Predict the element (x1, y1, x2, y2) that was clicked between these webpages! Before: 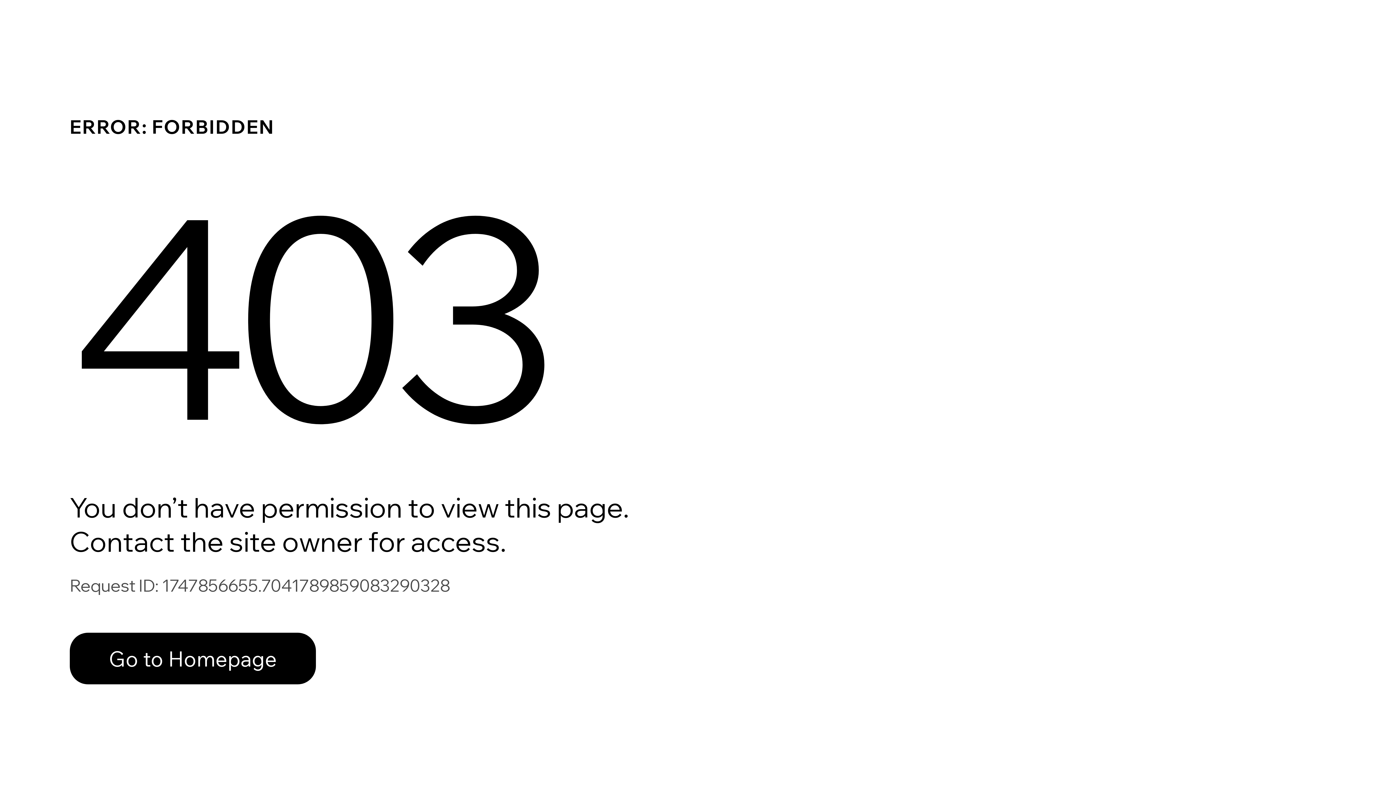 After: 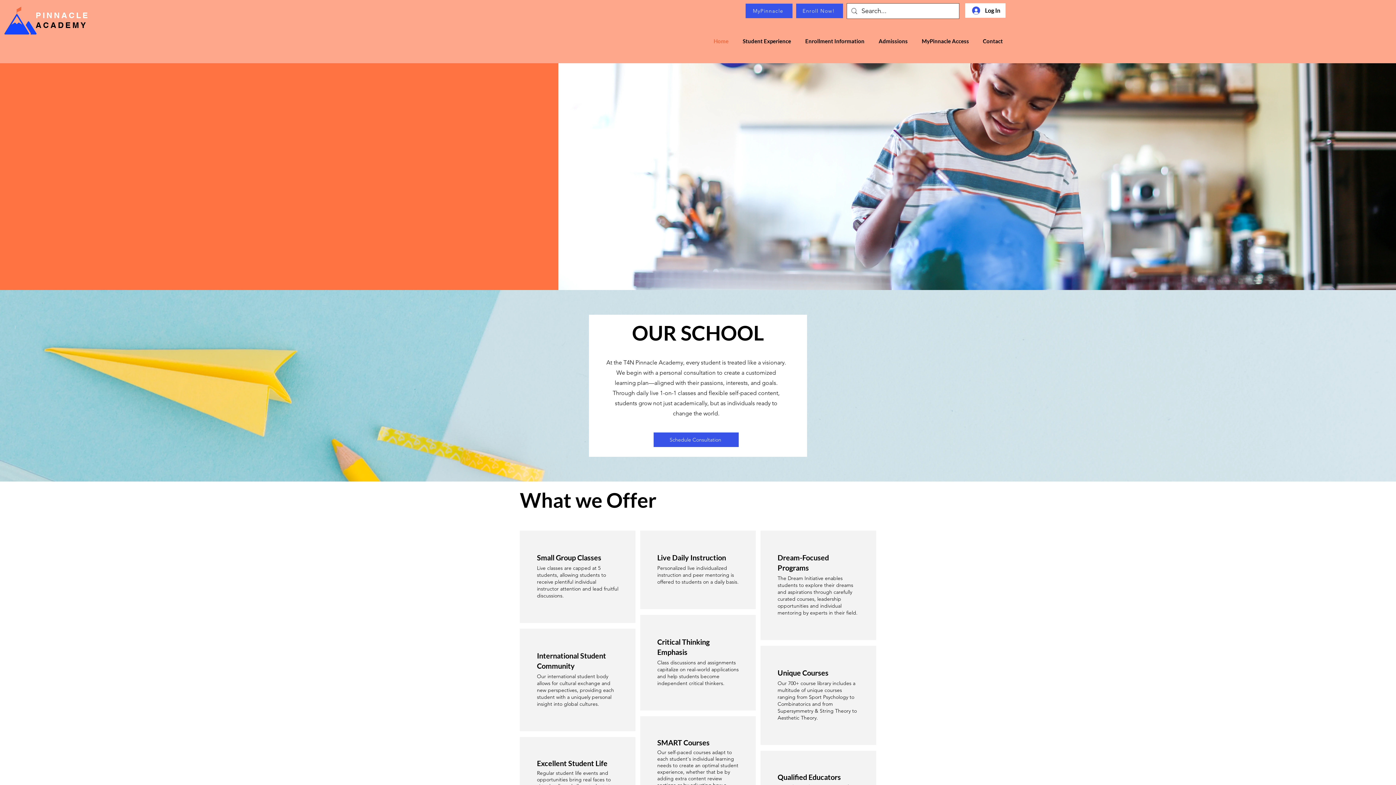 Action: bbox: (69, 633, 316, 684) label: Go to Homepage